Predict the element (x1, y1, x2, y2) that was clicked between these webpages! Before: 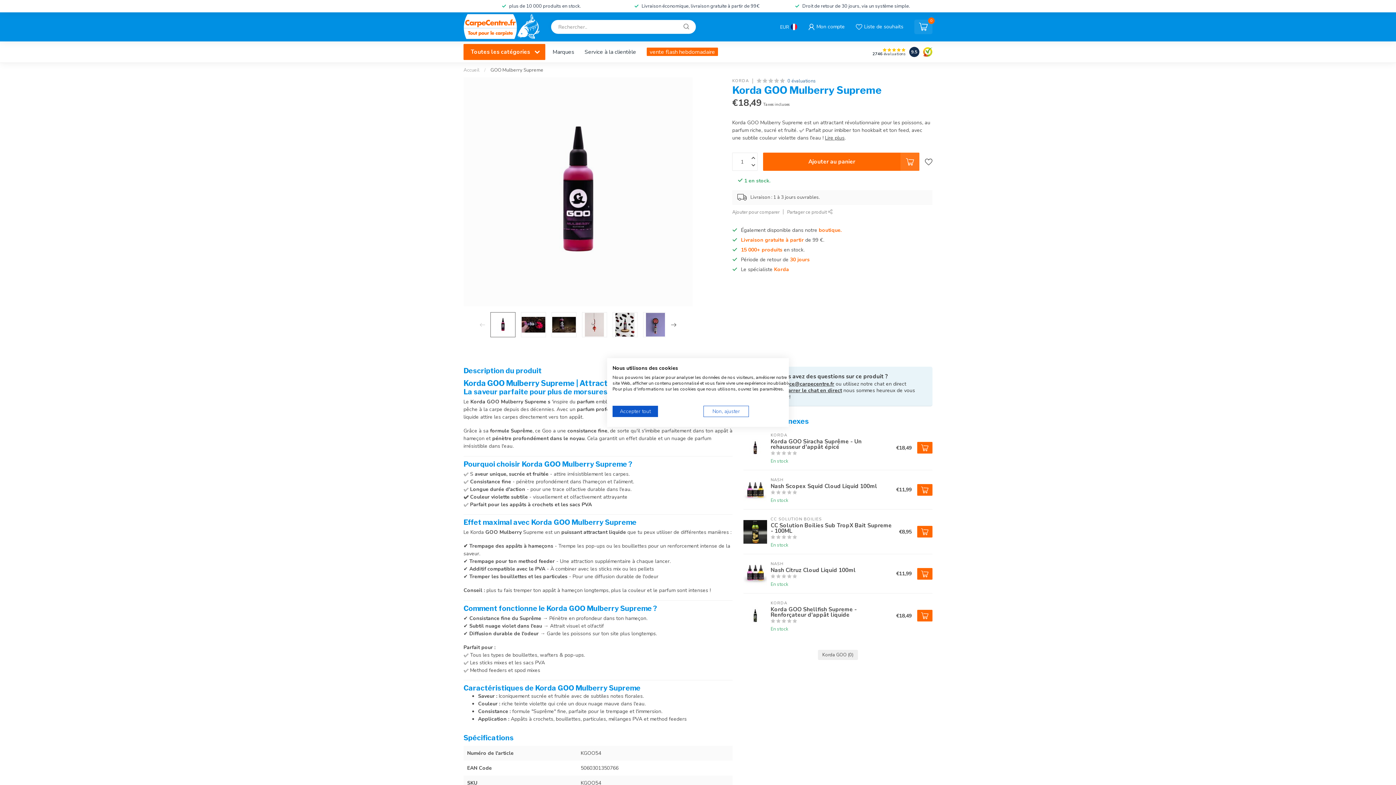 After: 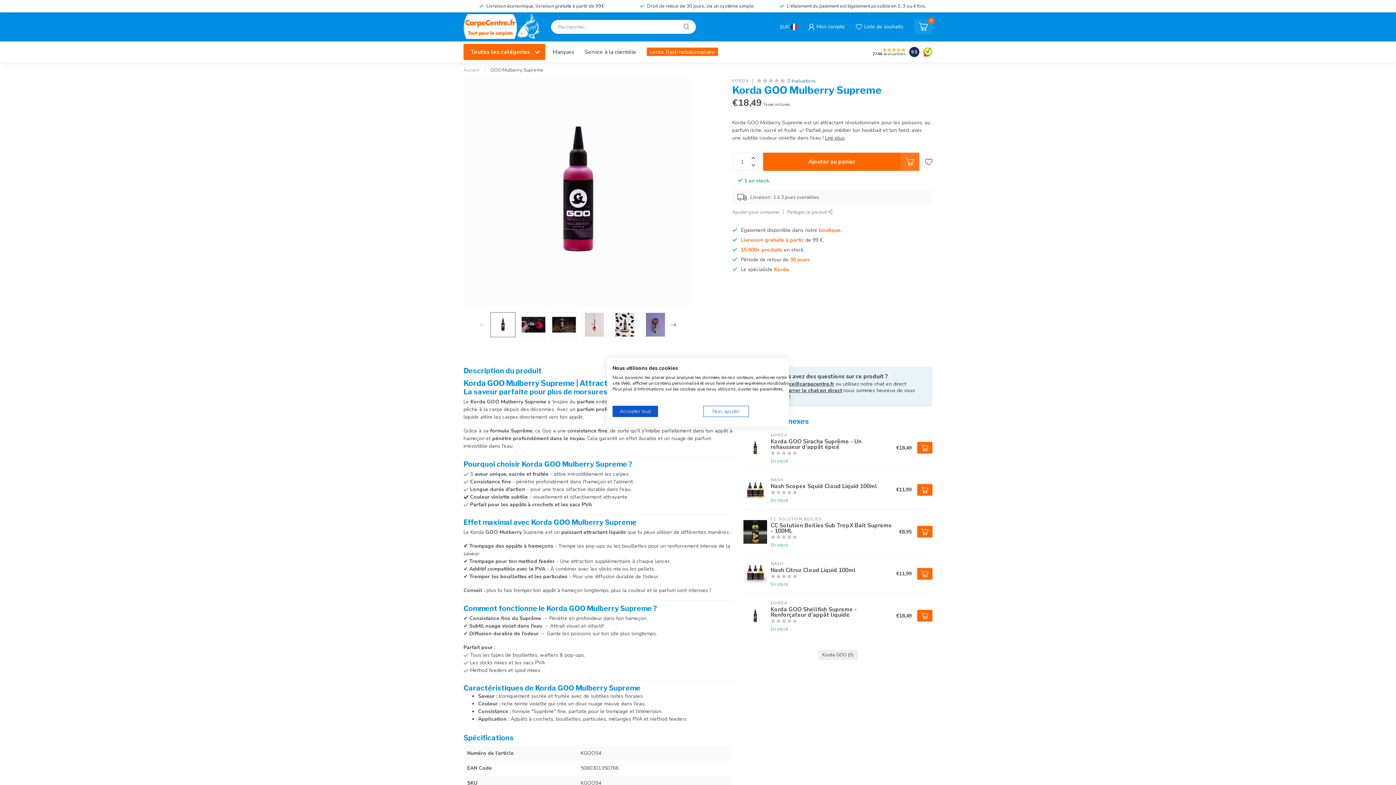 Action: label: Ajouter au panier bbox: (763, 152, 919, 170)